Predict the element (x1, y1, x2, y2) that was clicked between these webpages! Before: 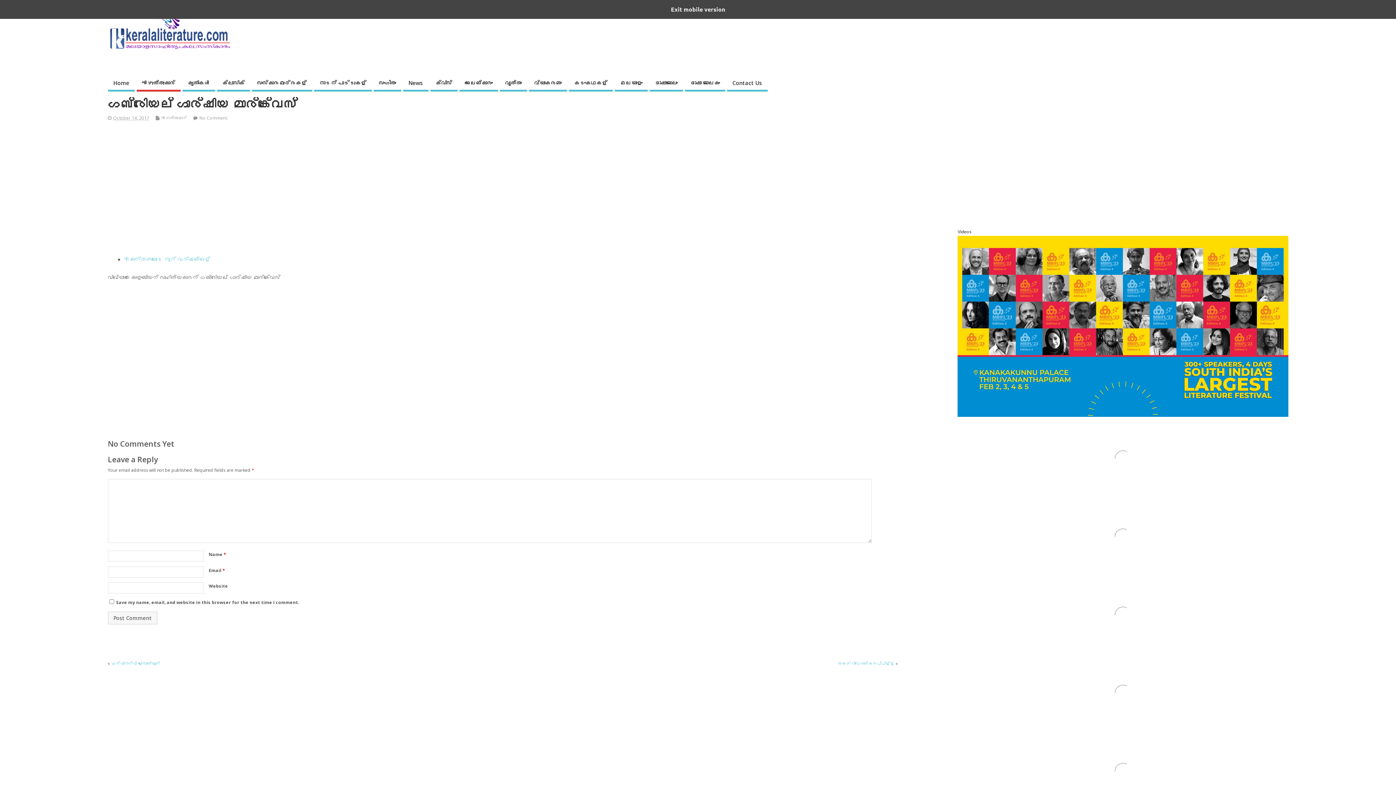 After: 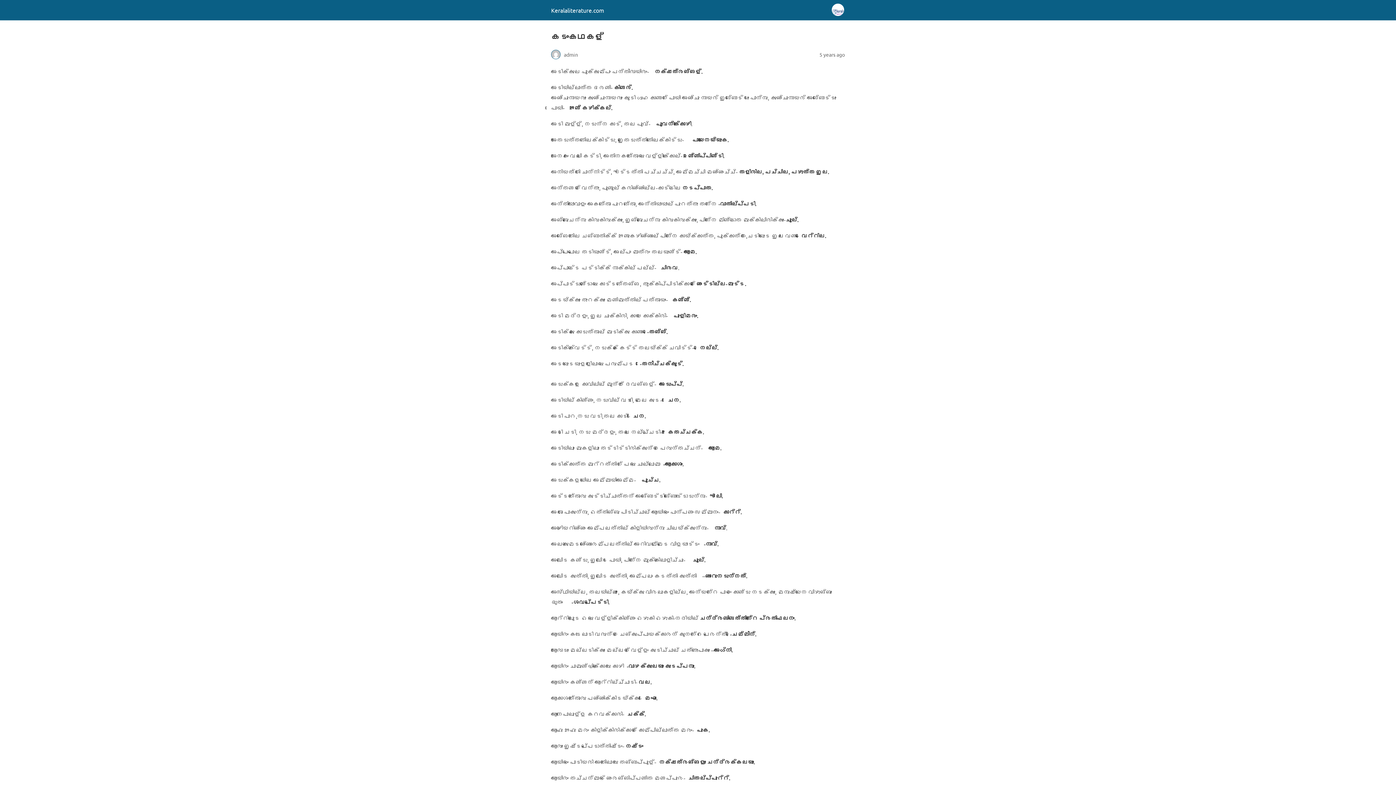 Action: bbox: (568, 76, 612, 91) label: കടംകഥകള്‍